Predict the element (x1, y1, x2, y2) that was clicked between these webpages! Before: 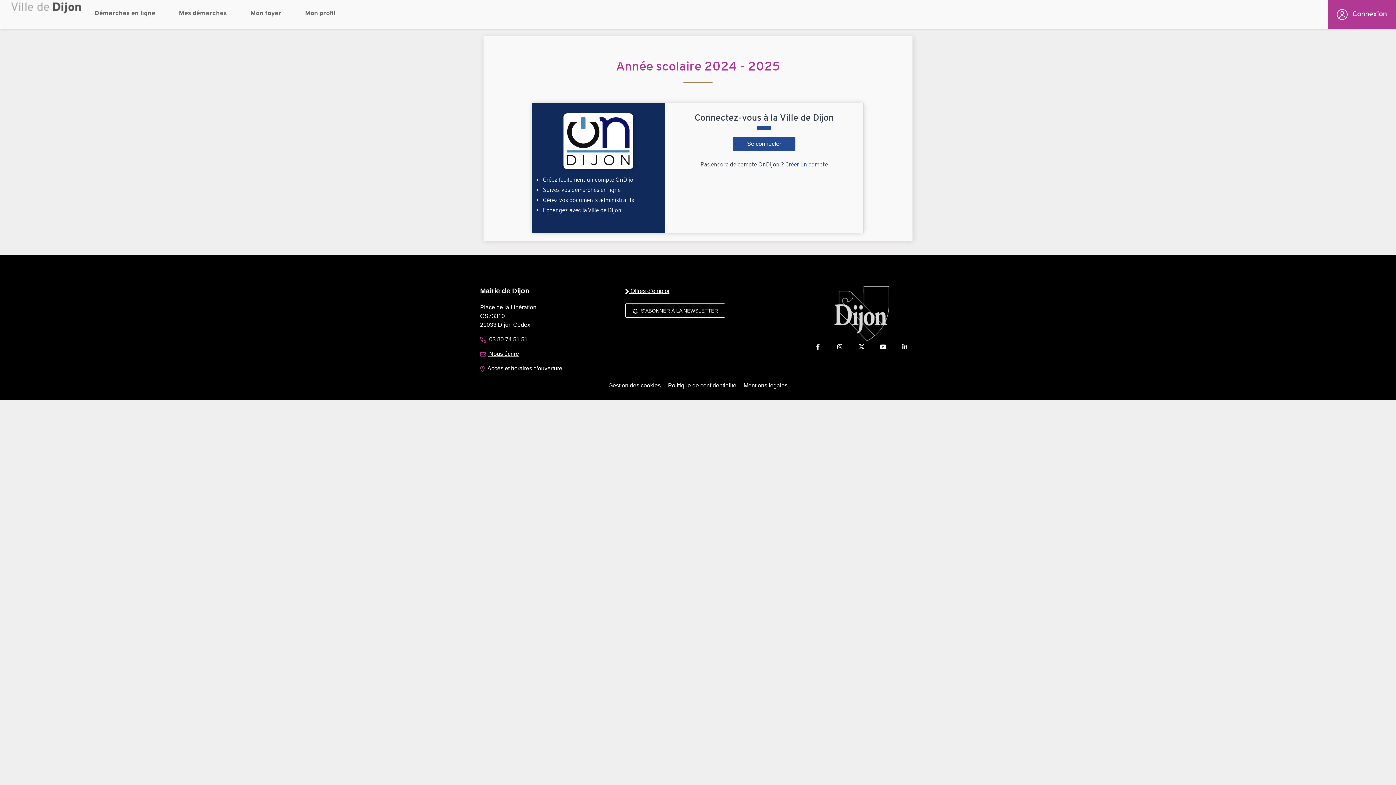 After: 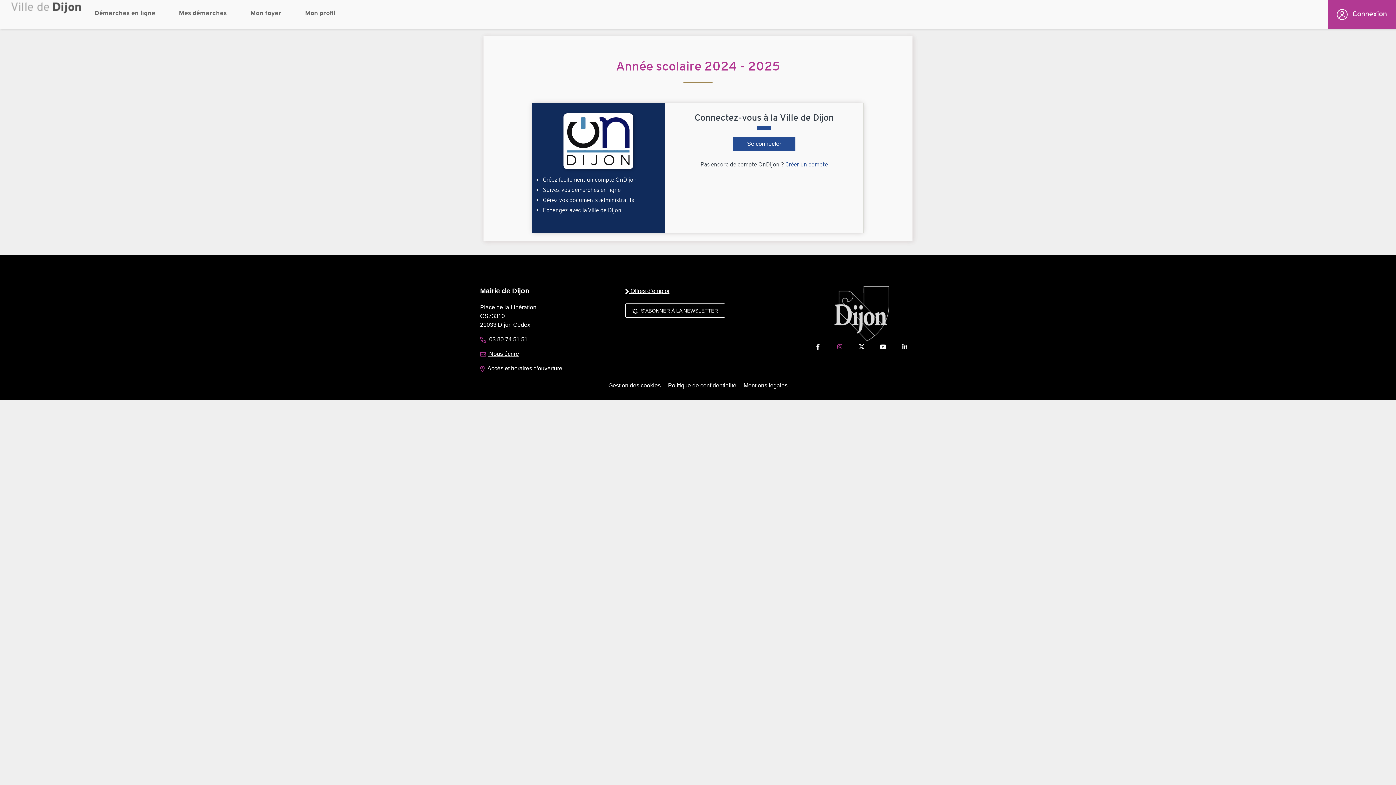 Action: bbox: (837, 343, 842, 349)